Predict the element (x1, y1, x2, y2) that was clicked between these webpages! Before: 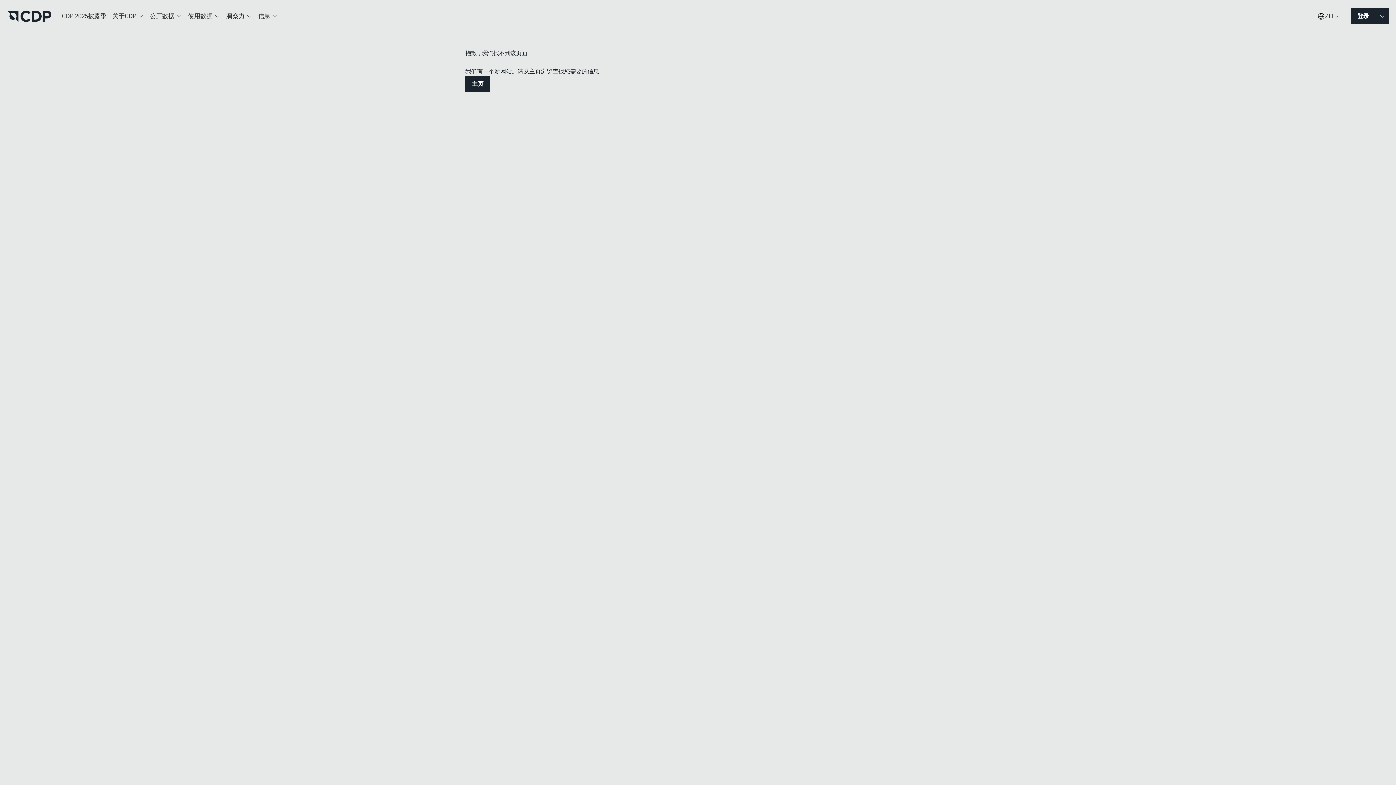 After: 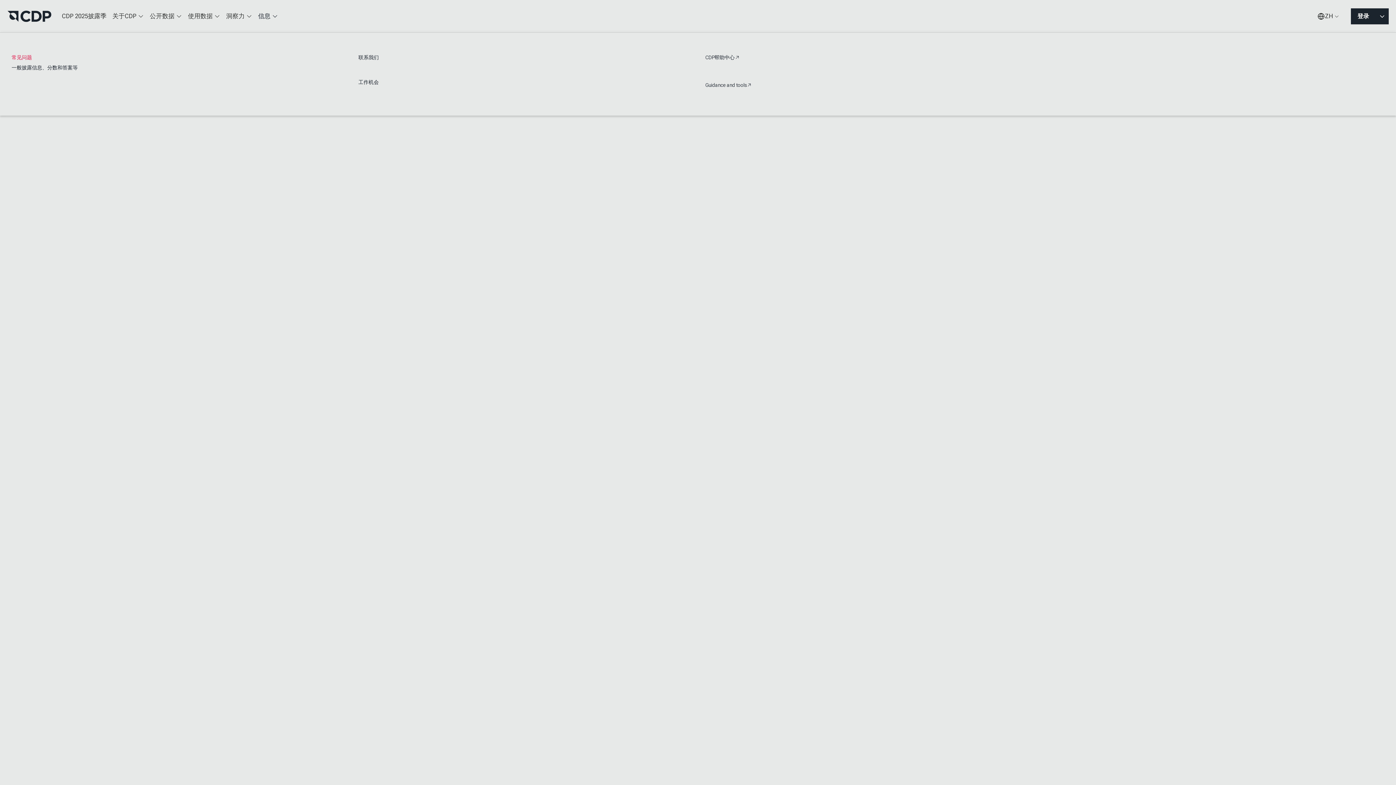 Action: bbox: (255, 7, 281, 25) label: 信息